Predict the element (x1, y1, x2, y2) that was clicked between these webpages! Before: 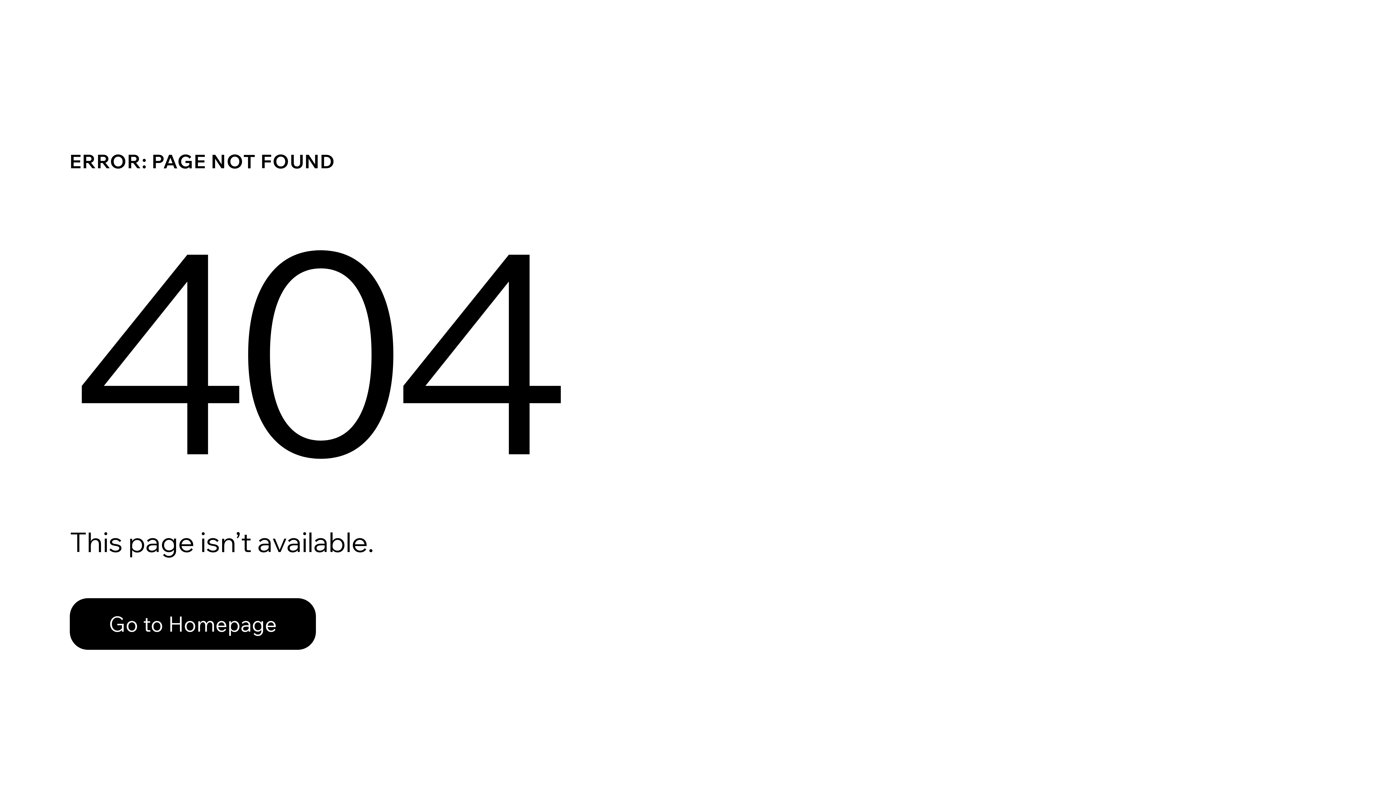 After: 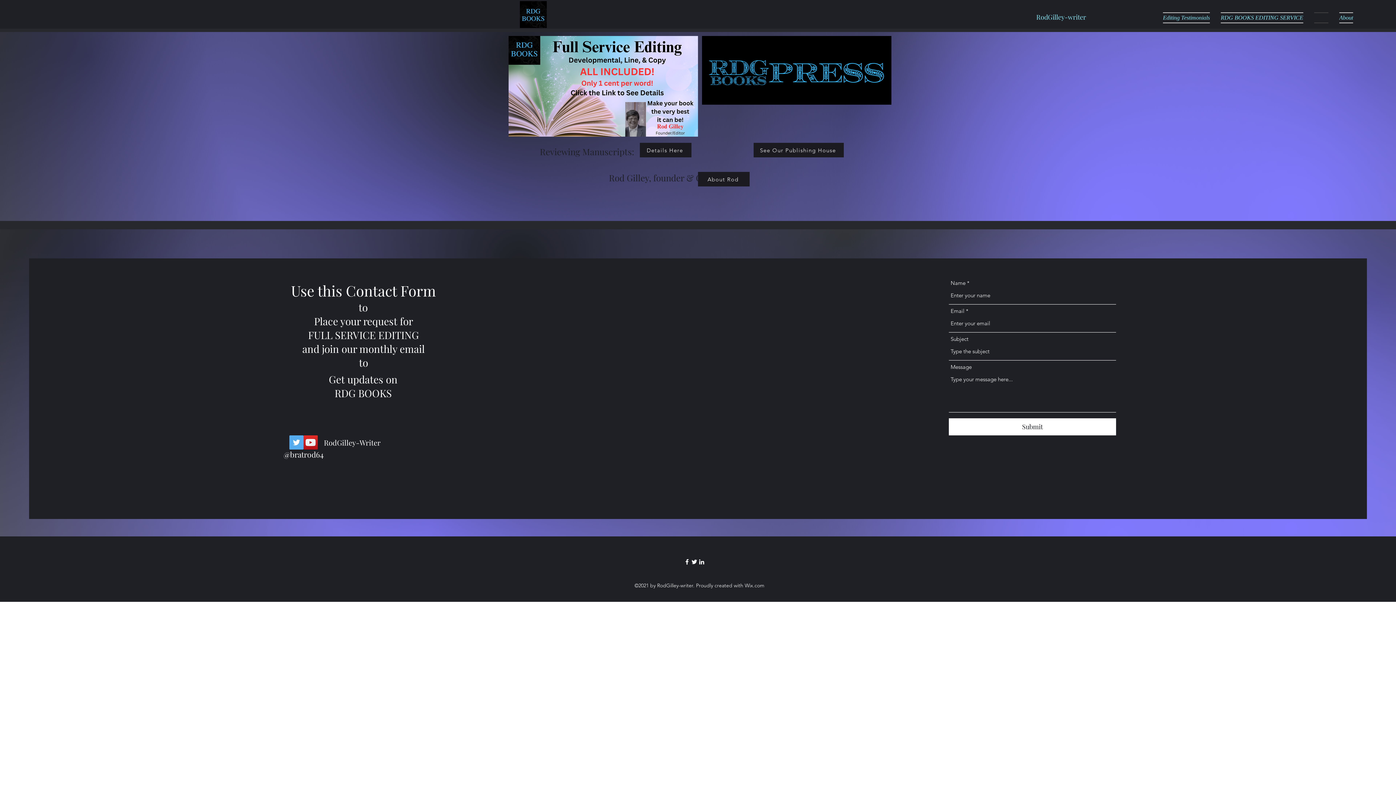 Action: label: Go to Homepage bbox: (69, 598, 316, 650)